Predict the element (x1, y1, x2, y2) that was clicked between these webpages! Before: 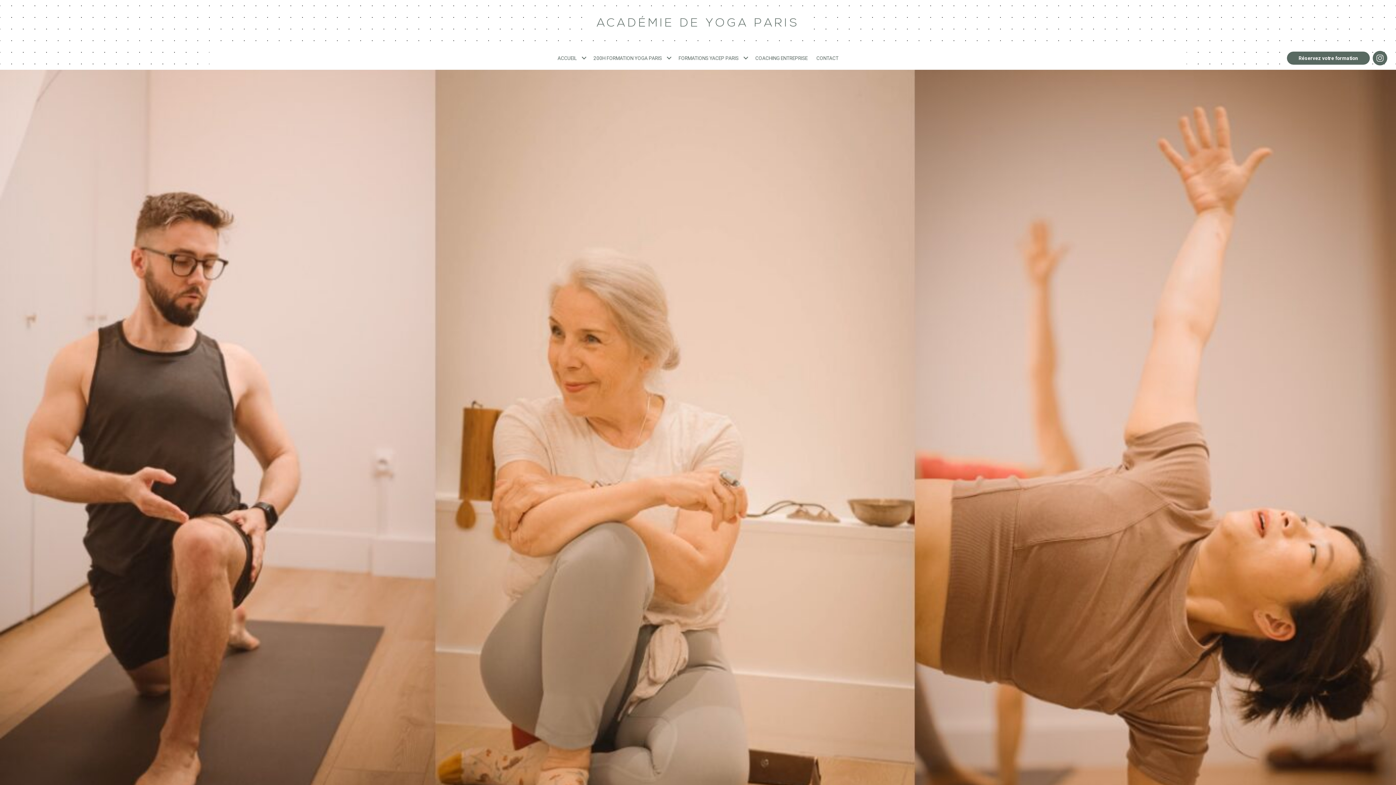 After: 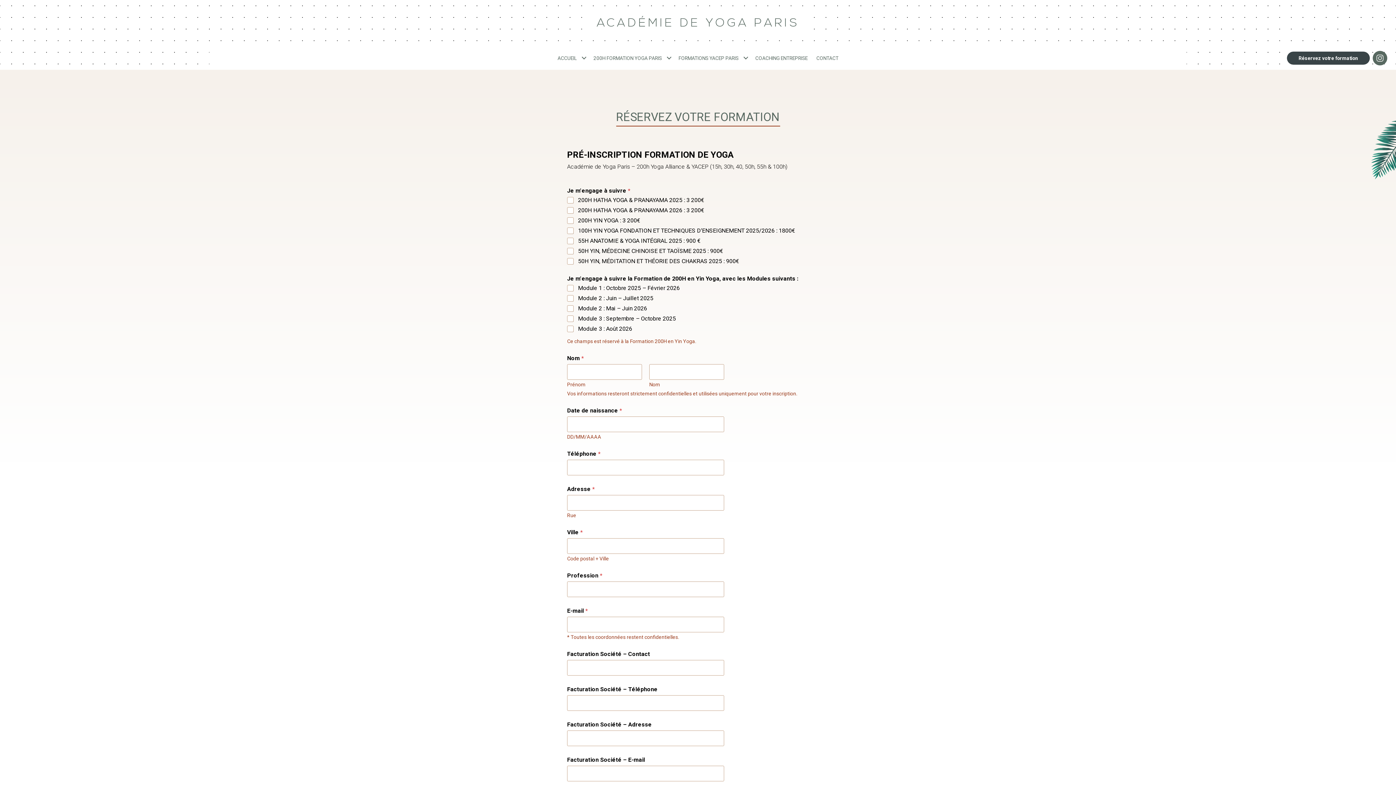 Action: bbox: (1287, 51, 1370, 64) label: Réservez votre formation